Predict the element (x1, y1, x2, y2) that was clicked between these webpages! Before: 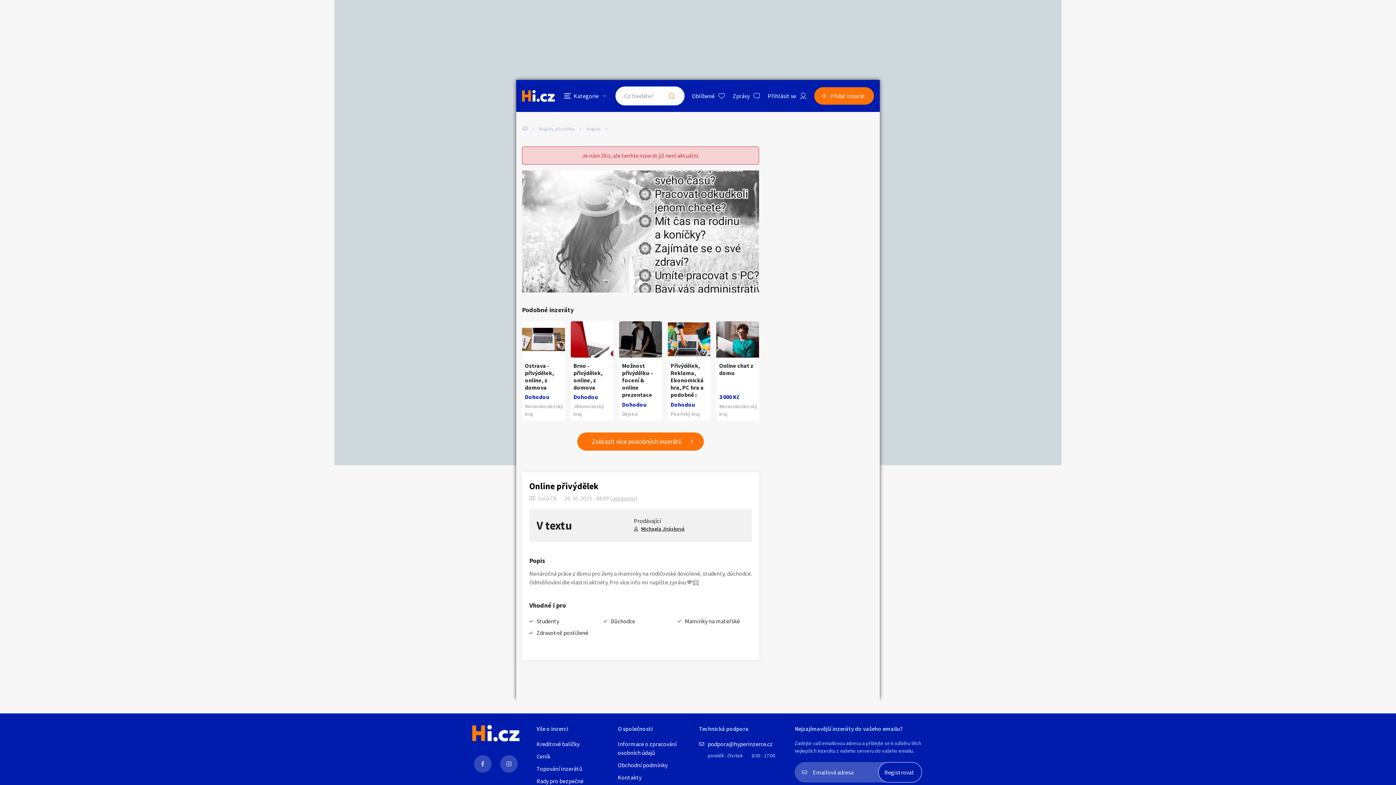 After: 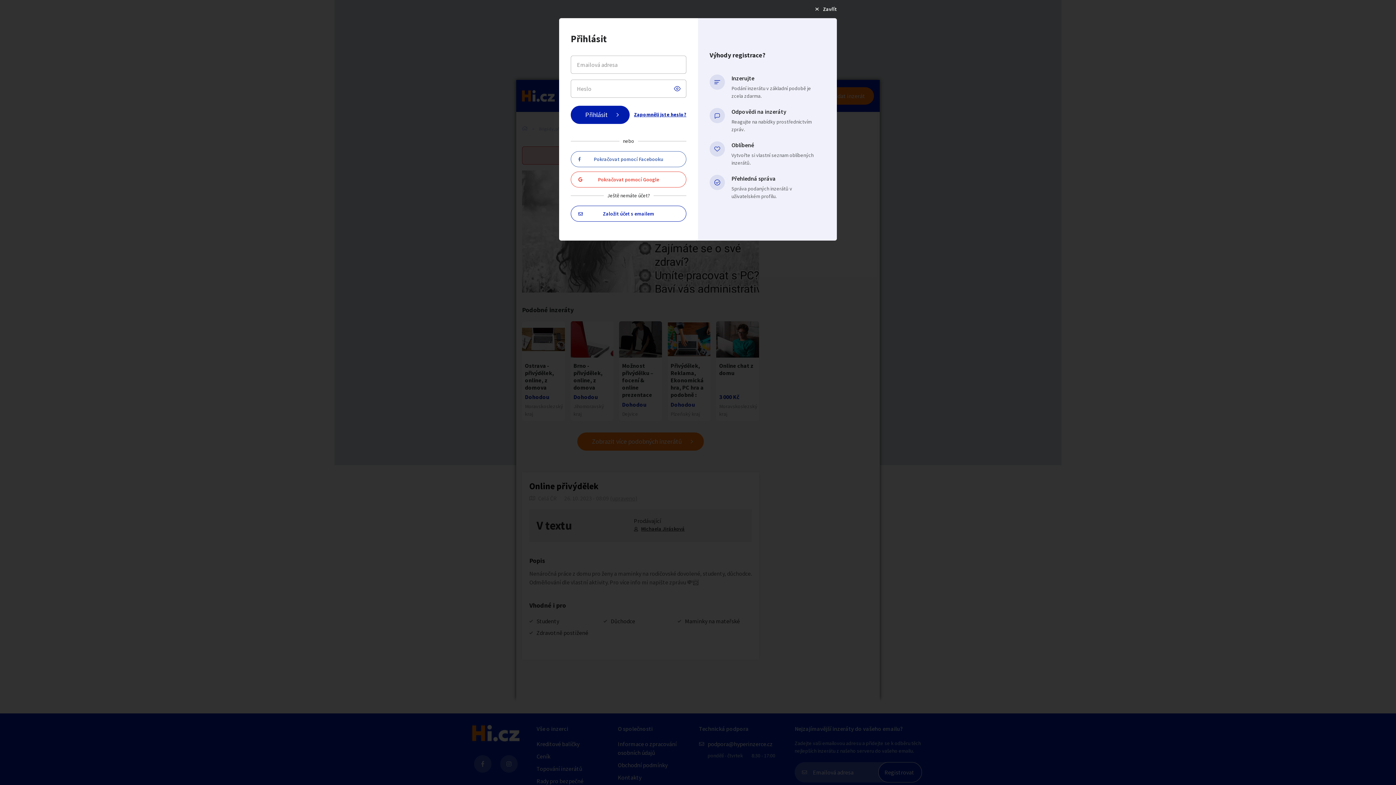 Action: bbox: (733, 91, 760, 100) label: Zprávy